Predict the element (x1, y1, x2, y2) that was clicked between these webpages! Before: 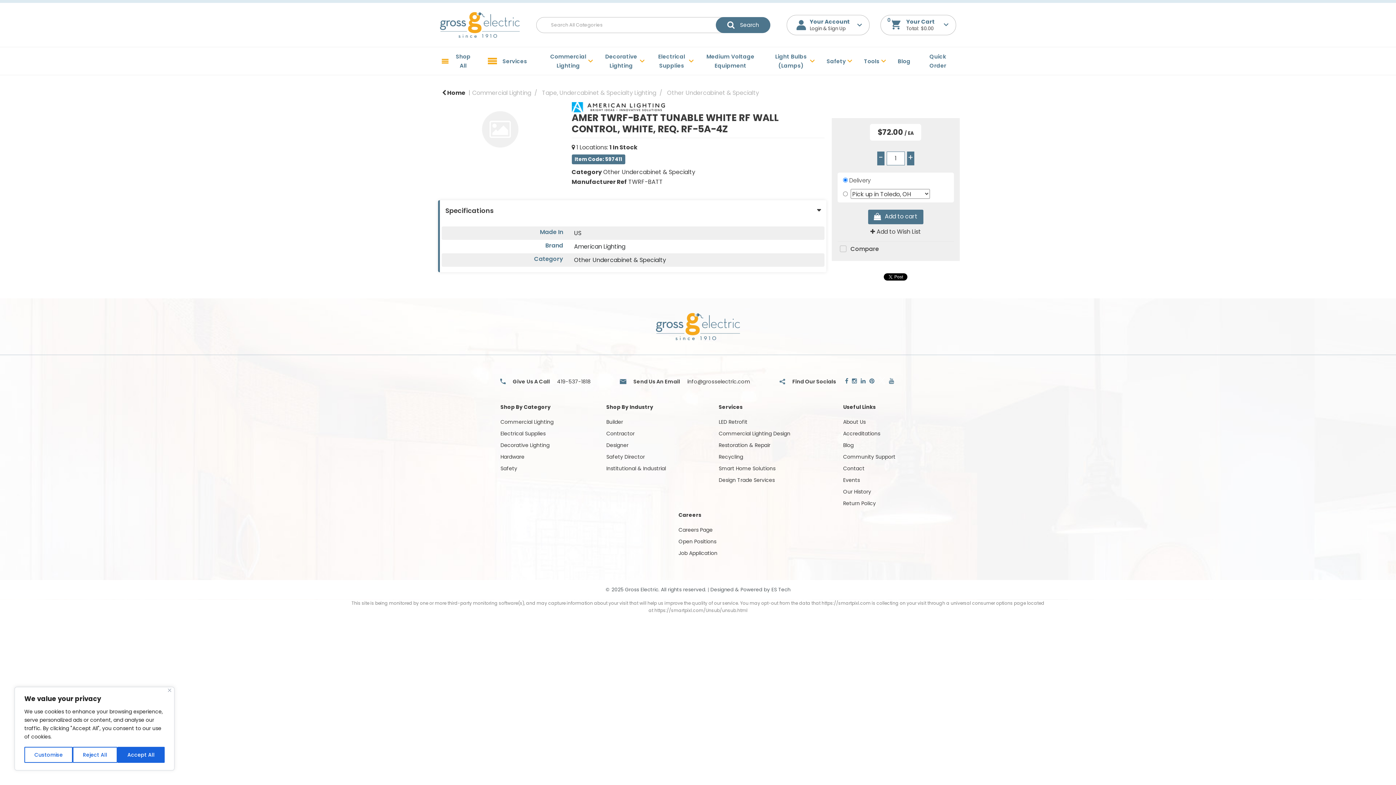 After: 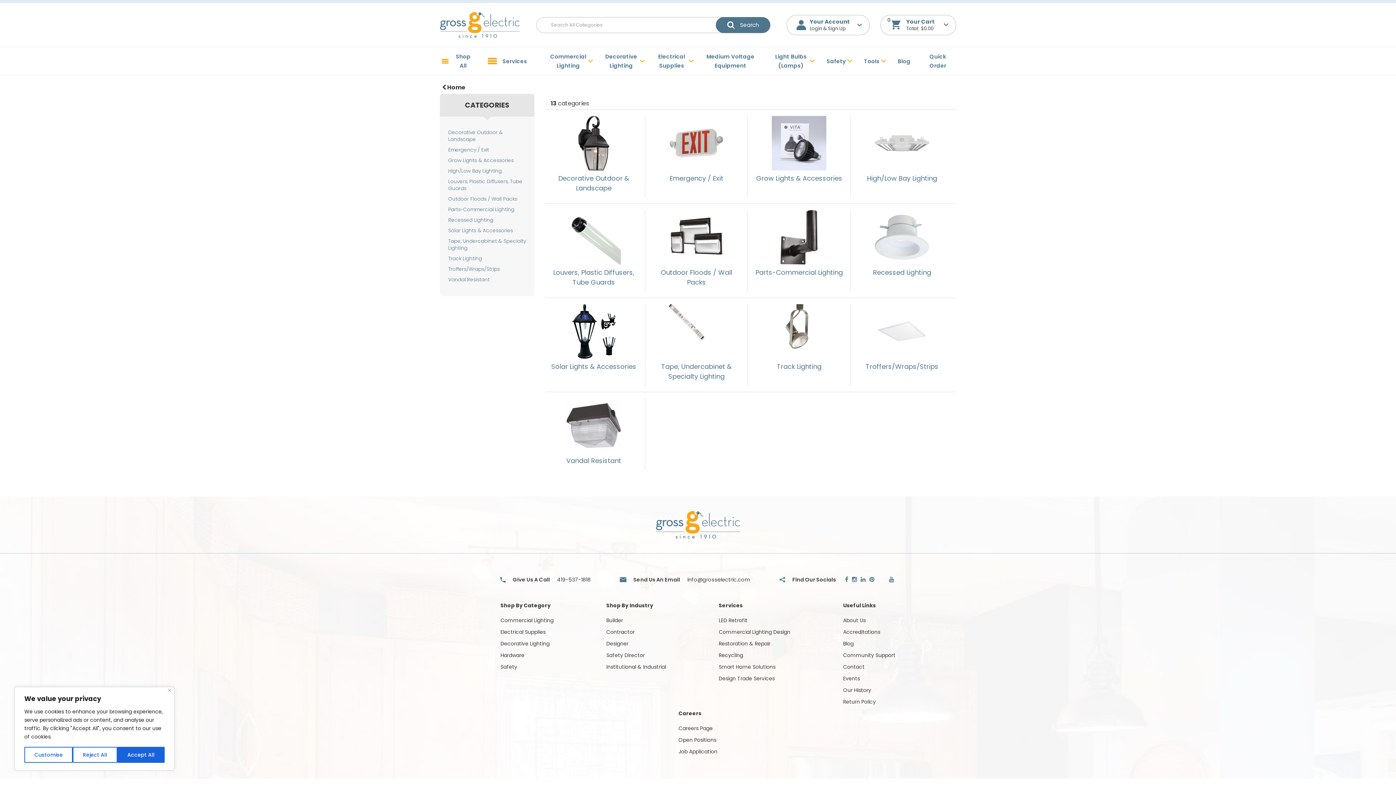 Action: bbox: (472, 88, 531, 97) label: Commercial Lighting